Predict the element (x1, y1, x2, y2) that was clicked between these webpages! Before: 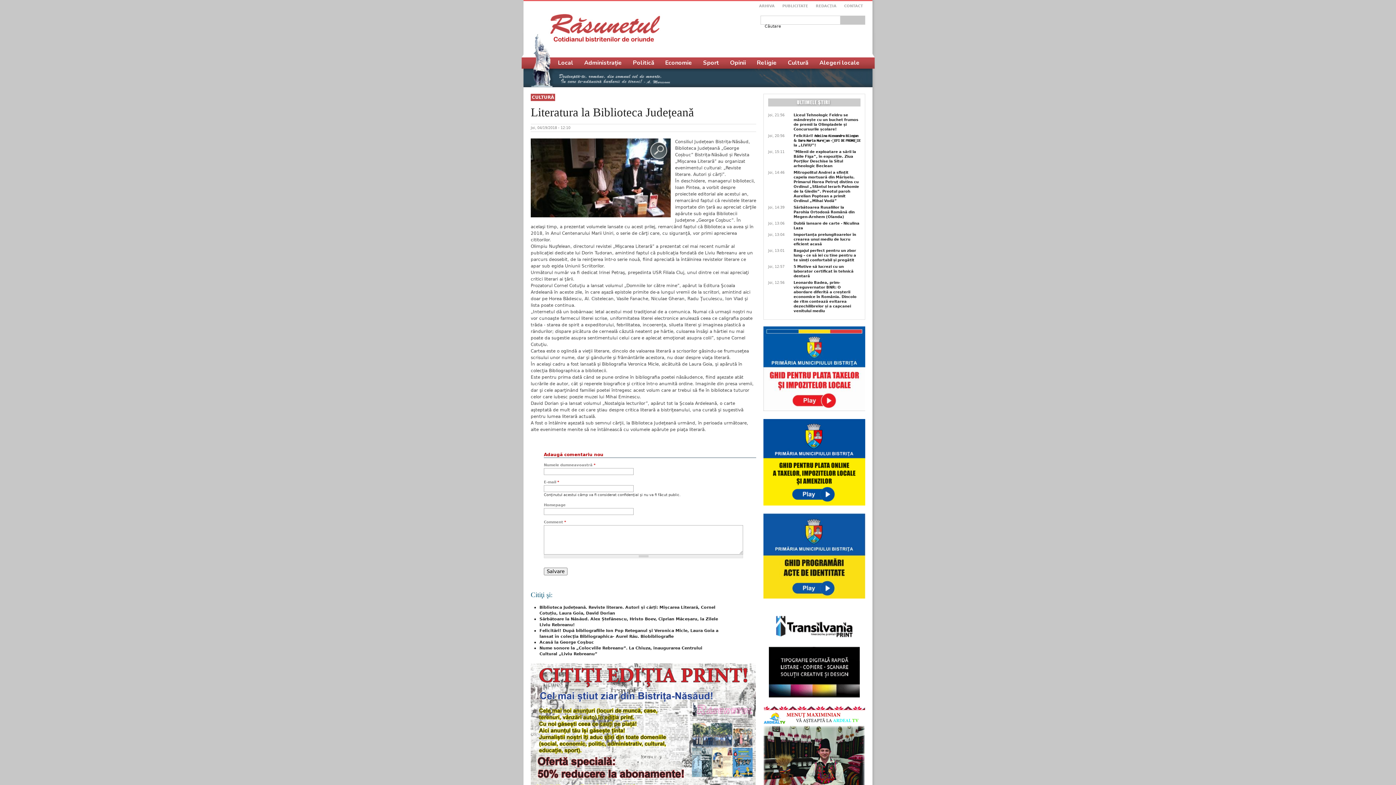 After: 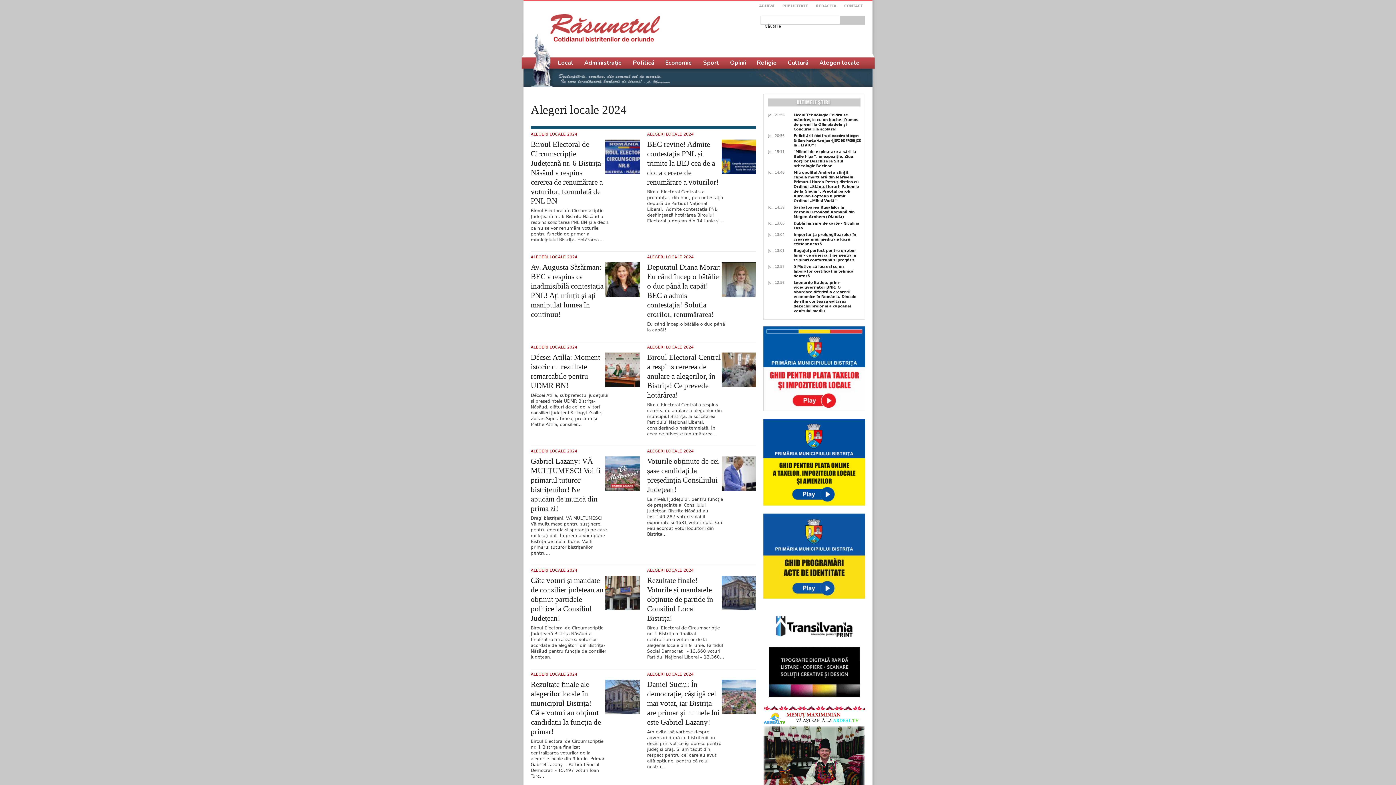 Action: bbox: (814, 57, 865, 68) label: Alegeri locale